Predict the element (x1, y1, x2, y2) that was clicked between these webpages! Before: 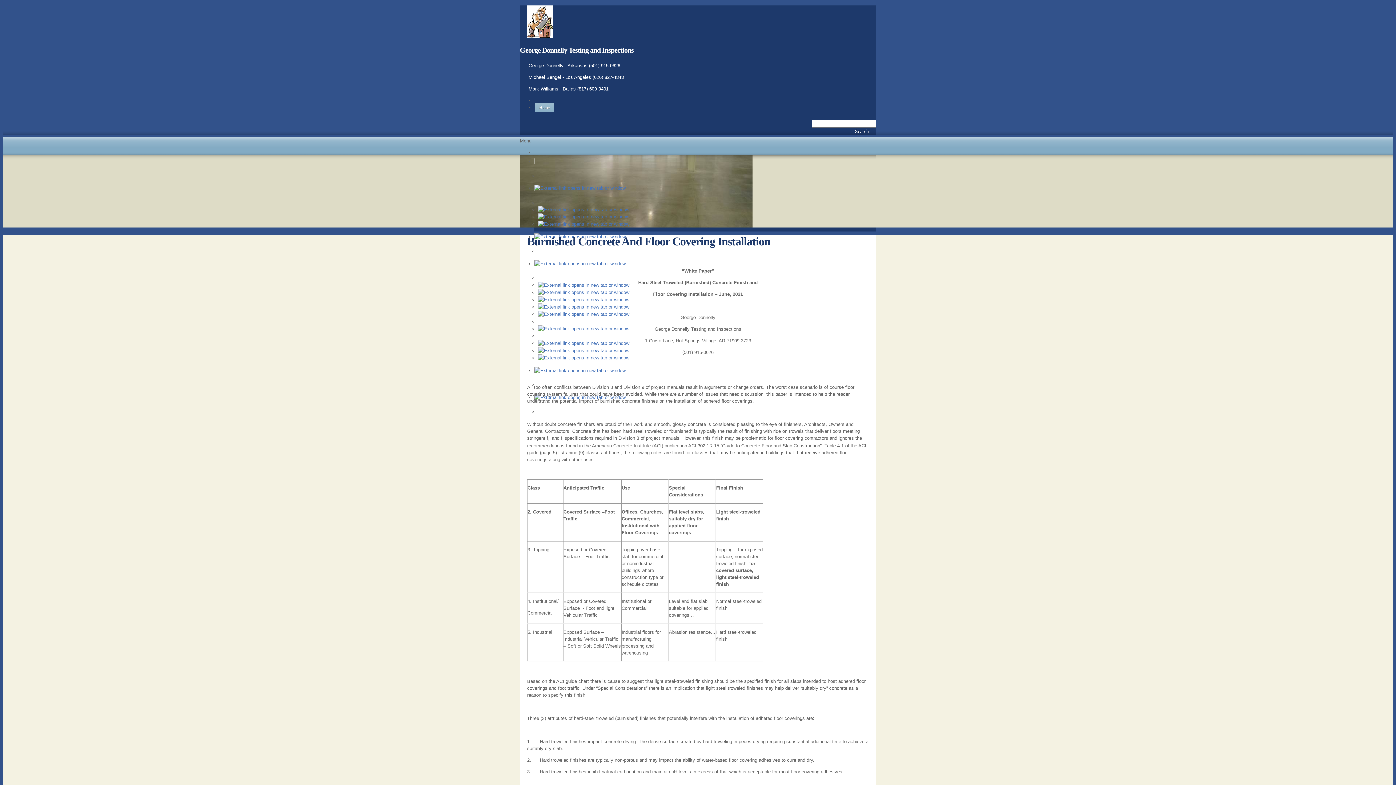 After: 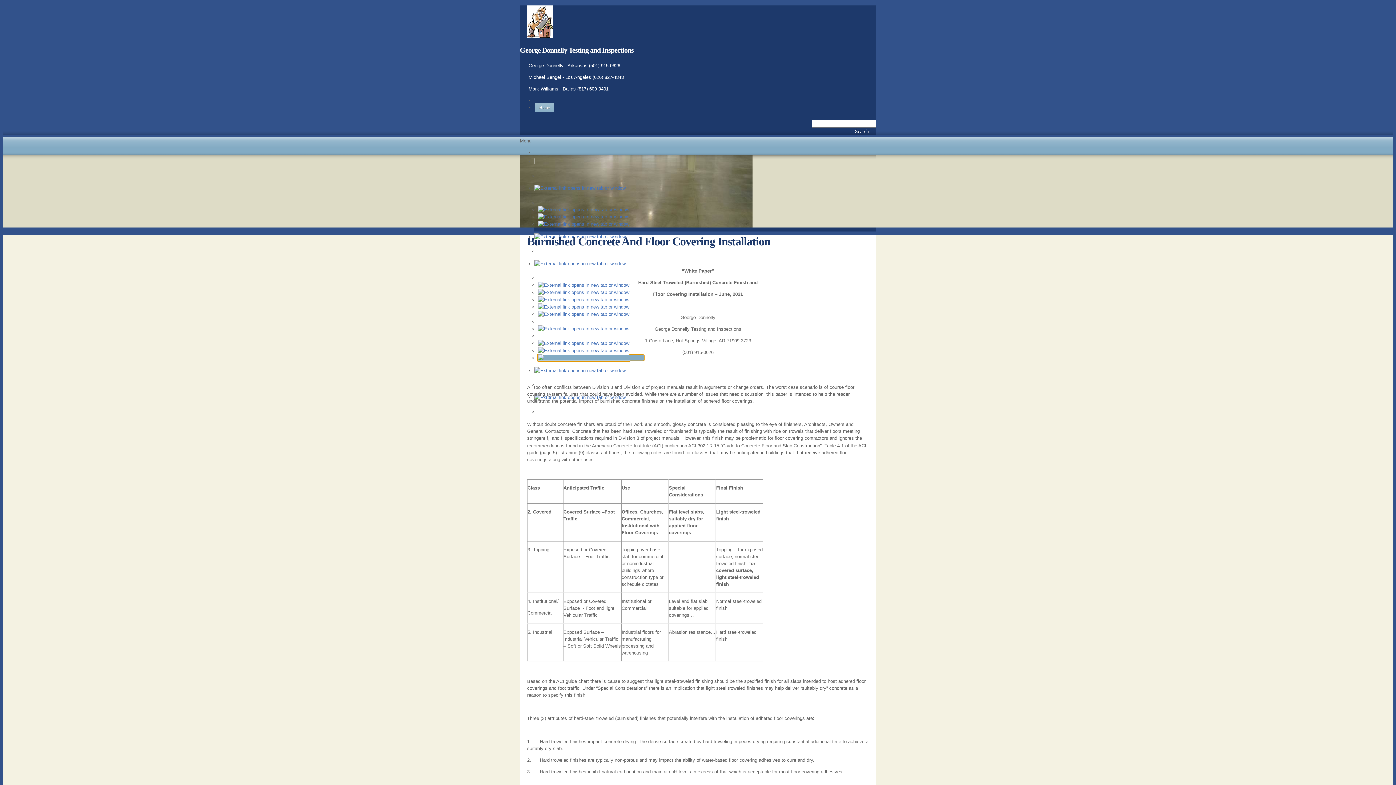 Action: bbox: (538, 355, 644, 360)